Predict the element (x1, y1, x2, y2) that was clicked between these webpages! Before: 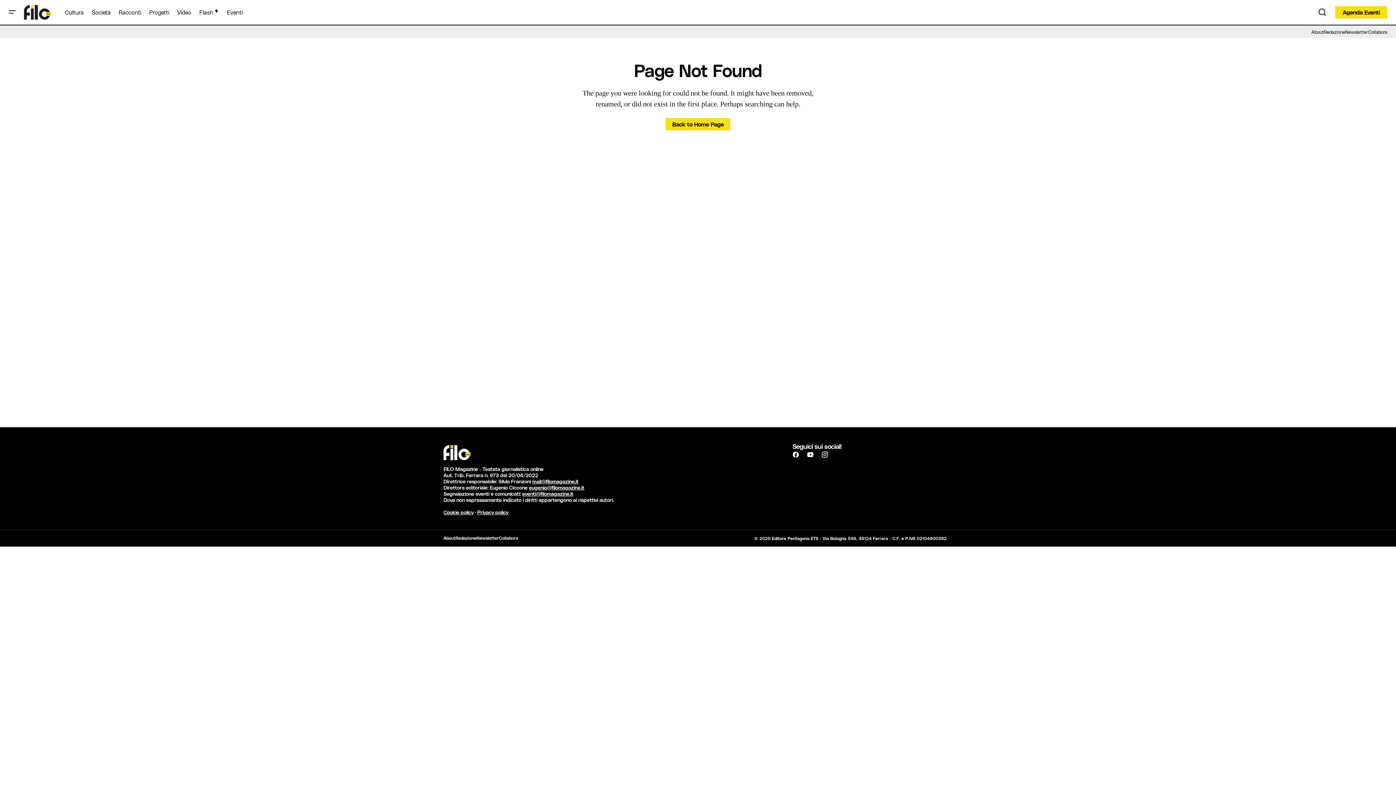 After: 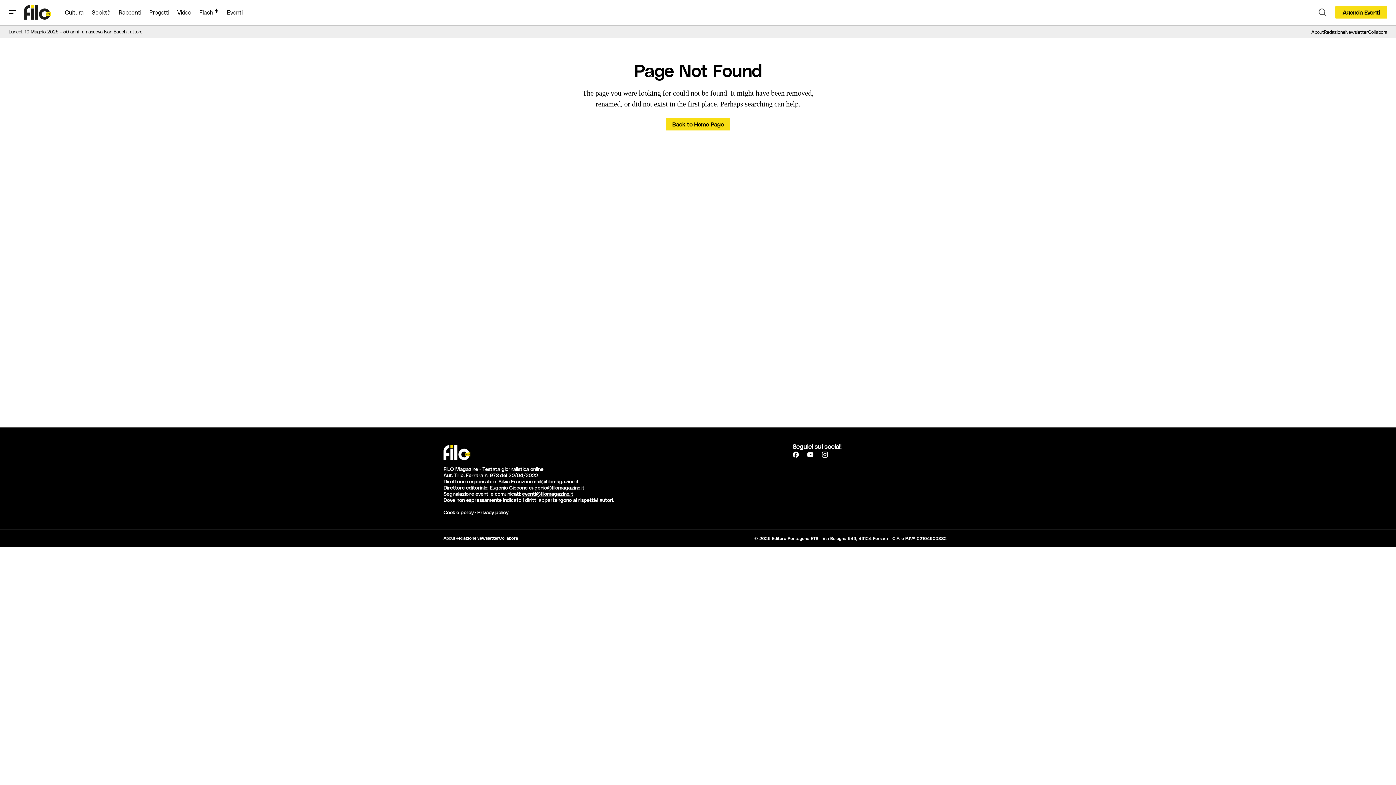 Action: label: Cerca bbox: (1313, 0, 1331, 24)